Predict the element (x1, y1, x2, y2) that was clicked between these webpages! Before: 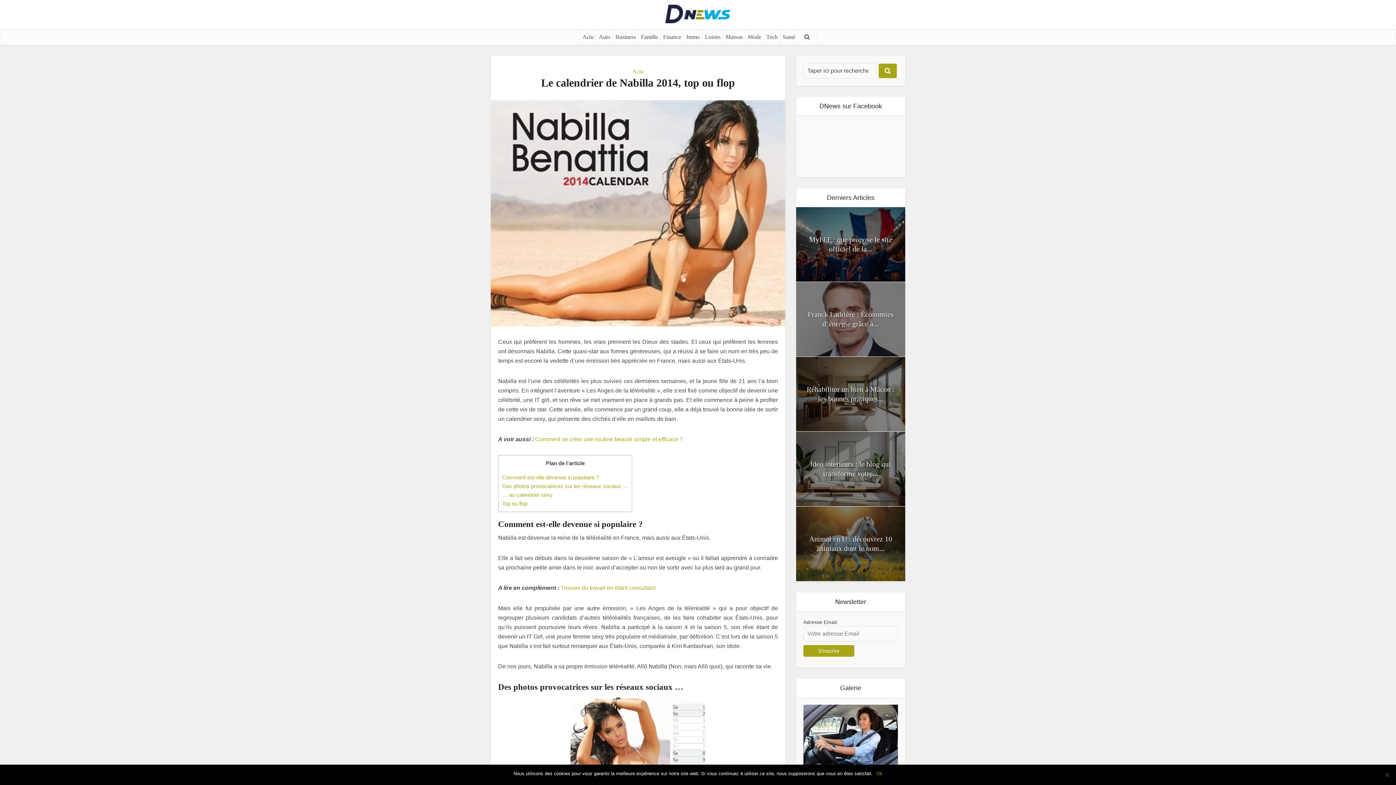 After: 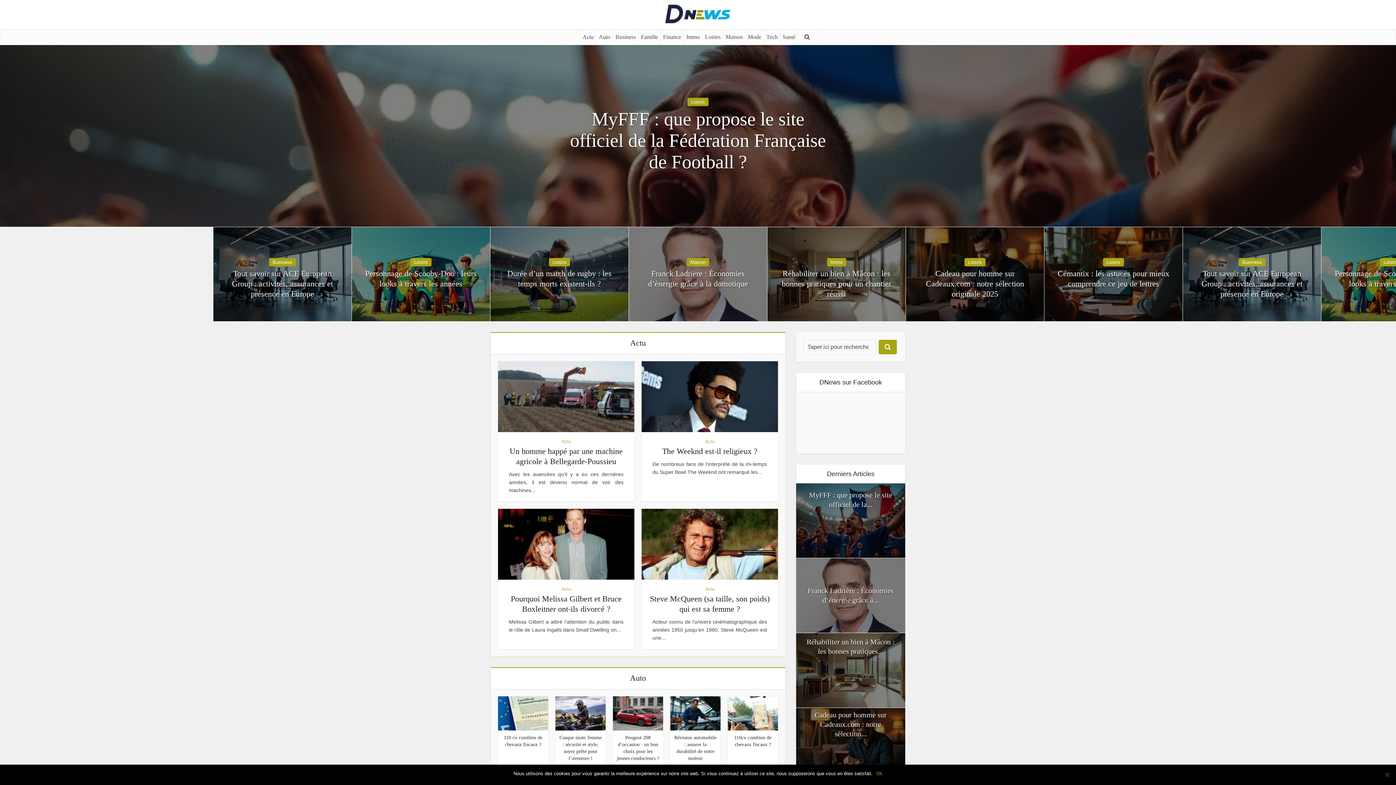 Action: bbox: (665, 5, 730, 34)